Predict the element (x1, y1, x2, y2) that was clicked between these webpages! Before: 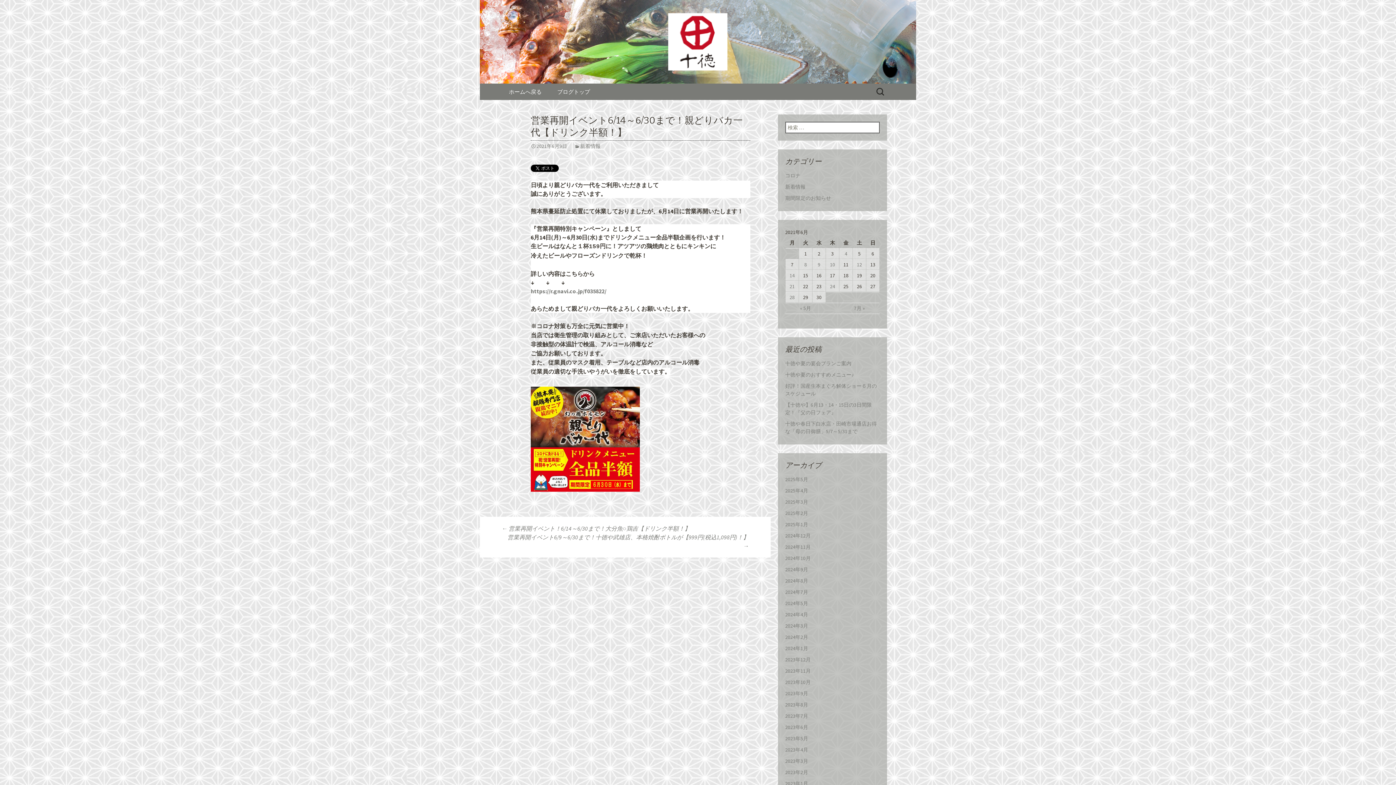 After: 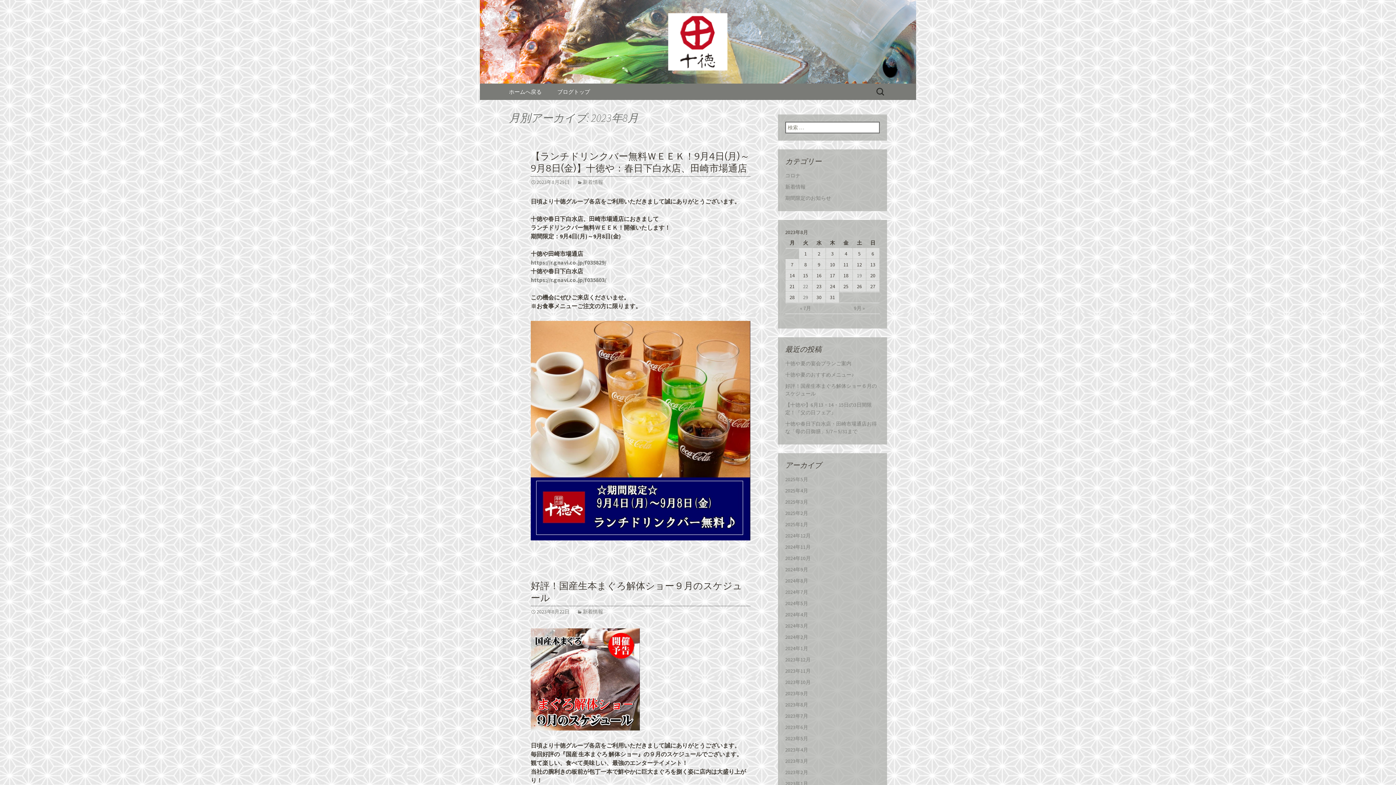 Action: bbox: (785, 701, 808, 708) label: 2023年8月